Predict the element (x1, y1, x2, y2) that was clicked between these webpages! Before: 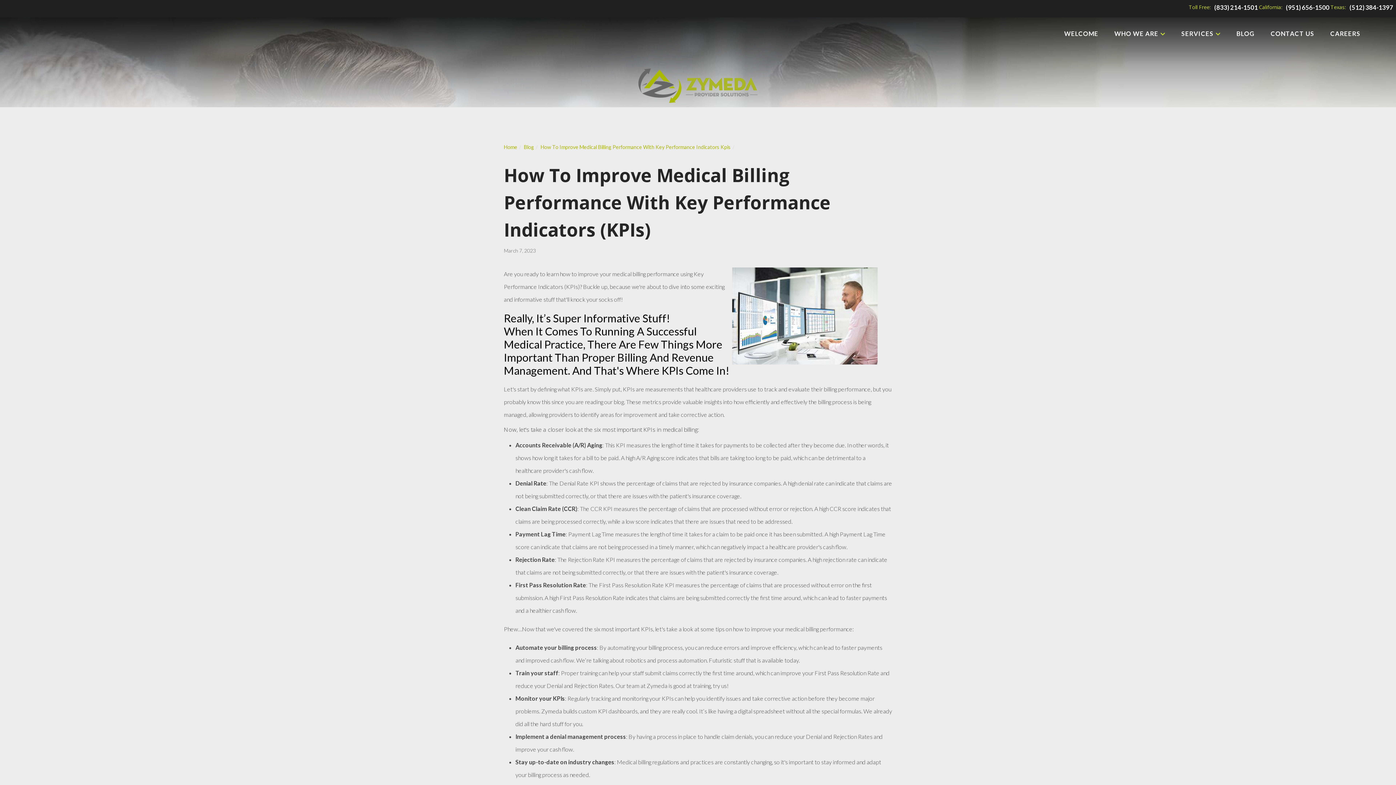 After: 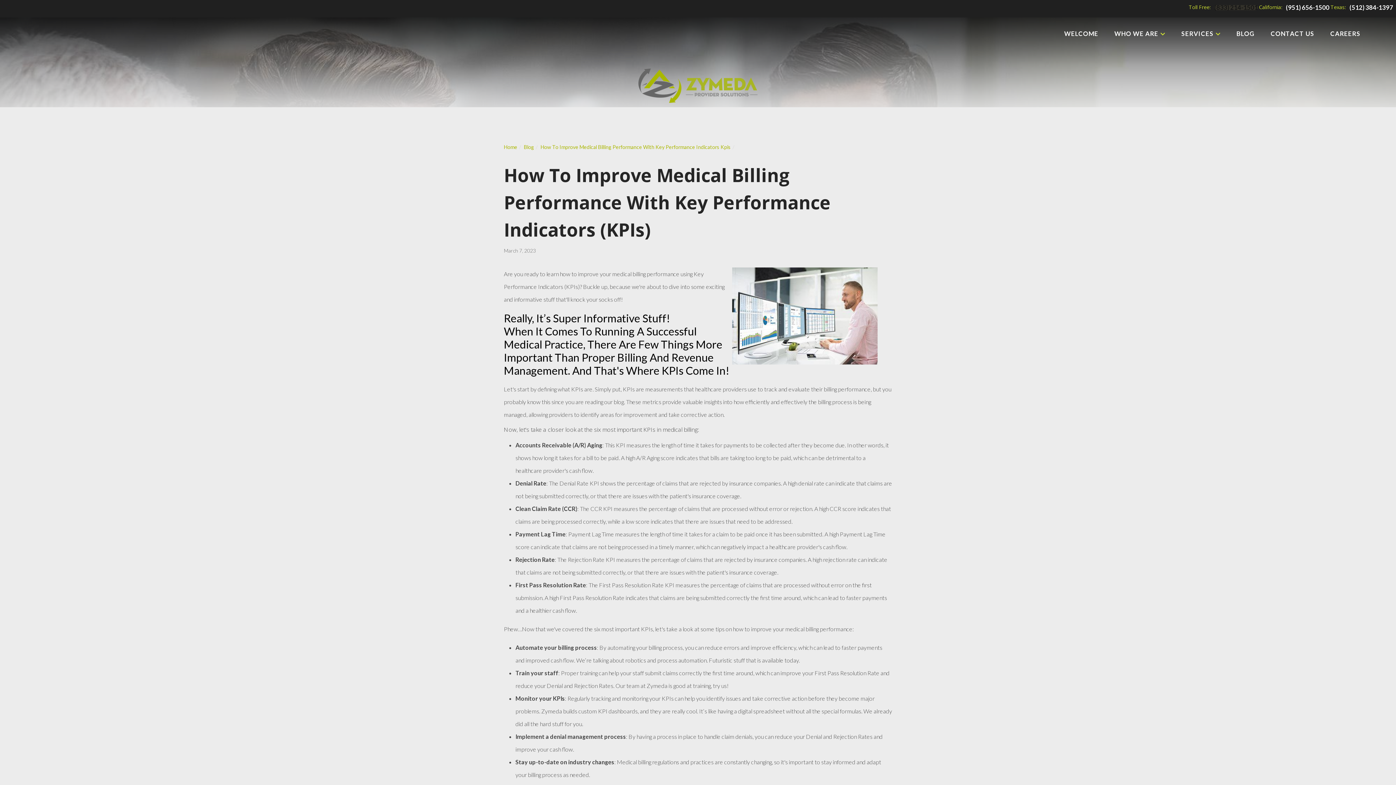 Action: label: (833) 214-1501 bbox: (1214, 5, 1258, 10)